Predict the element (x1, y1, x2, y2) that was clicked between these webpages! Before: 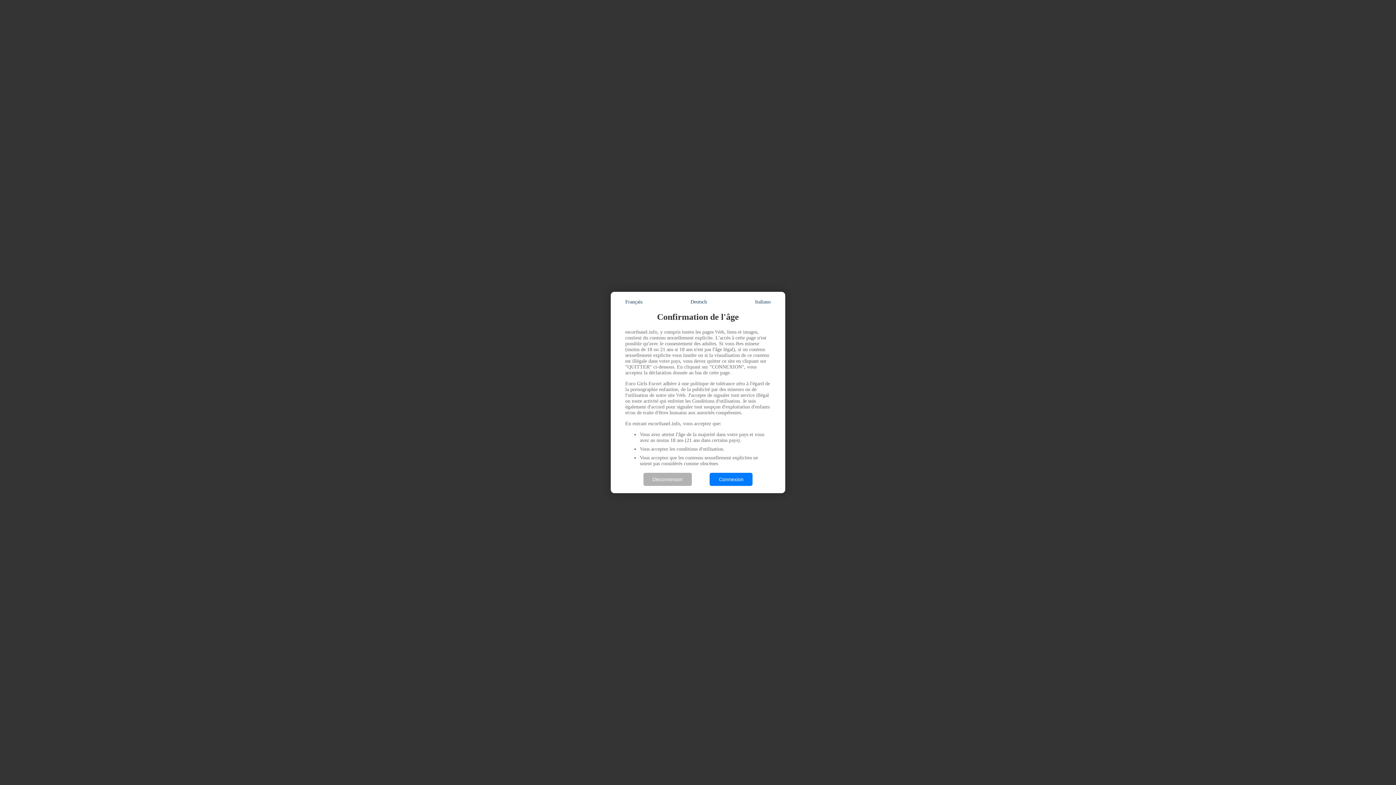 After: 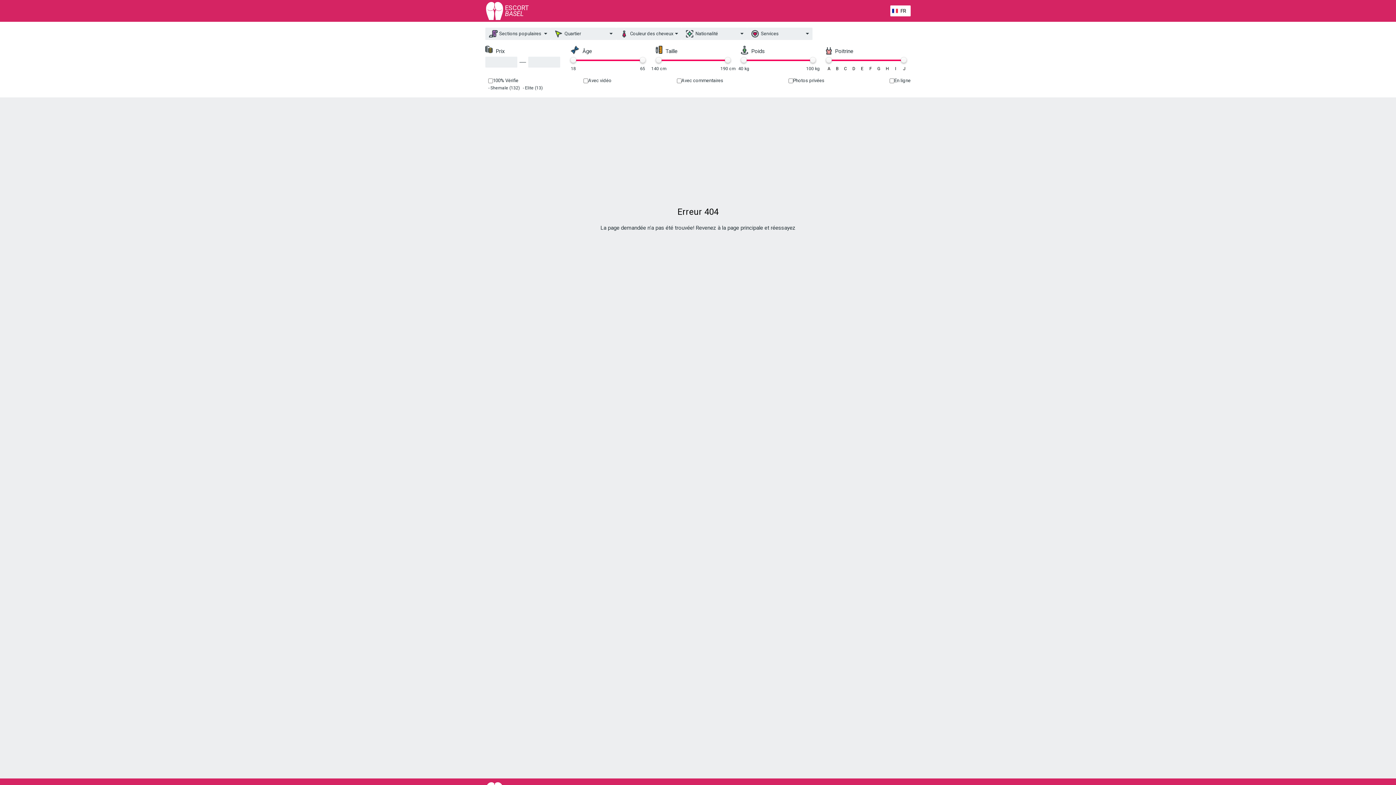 Action: bbox: (709, 473, 752, 486) label: Connexion